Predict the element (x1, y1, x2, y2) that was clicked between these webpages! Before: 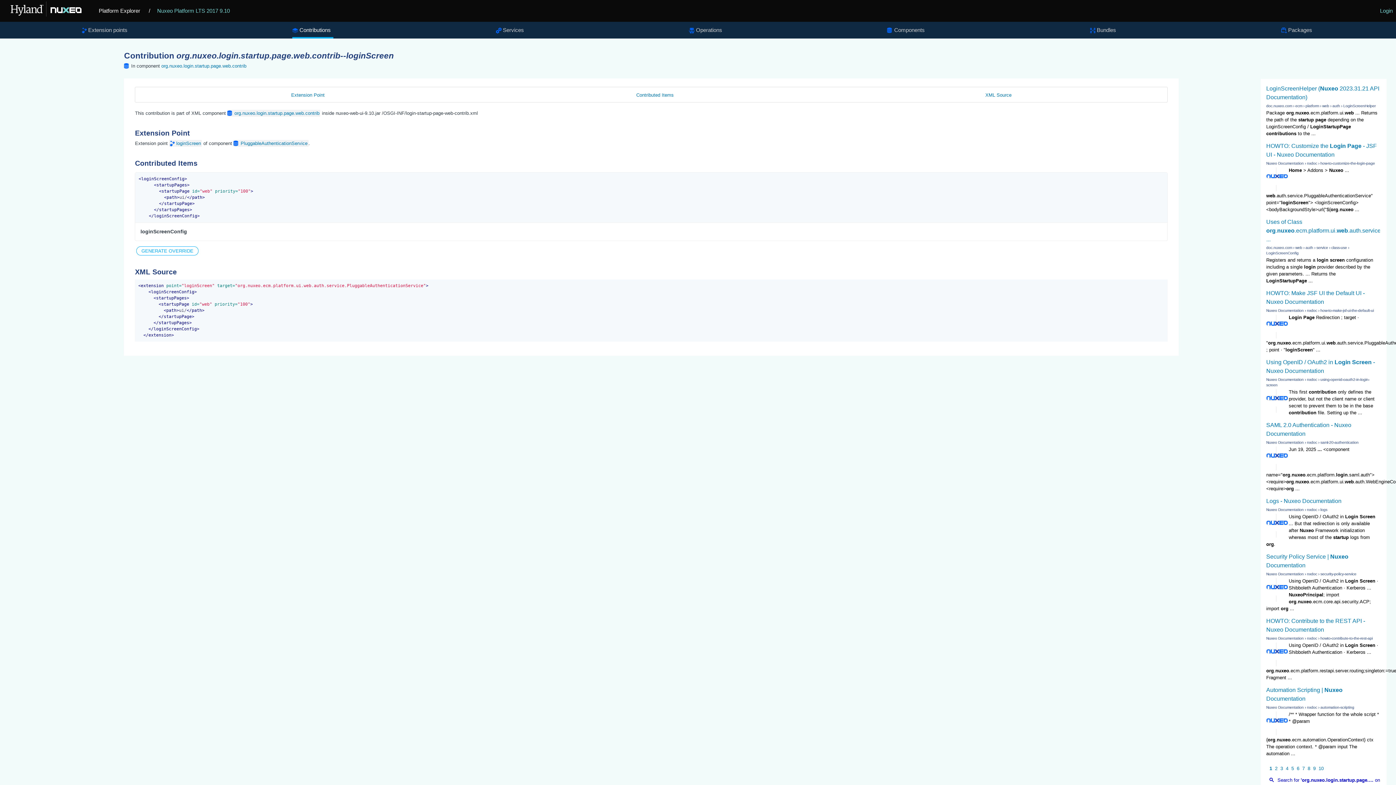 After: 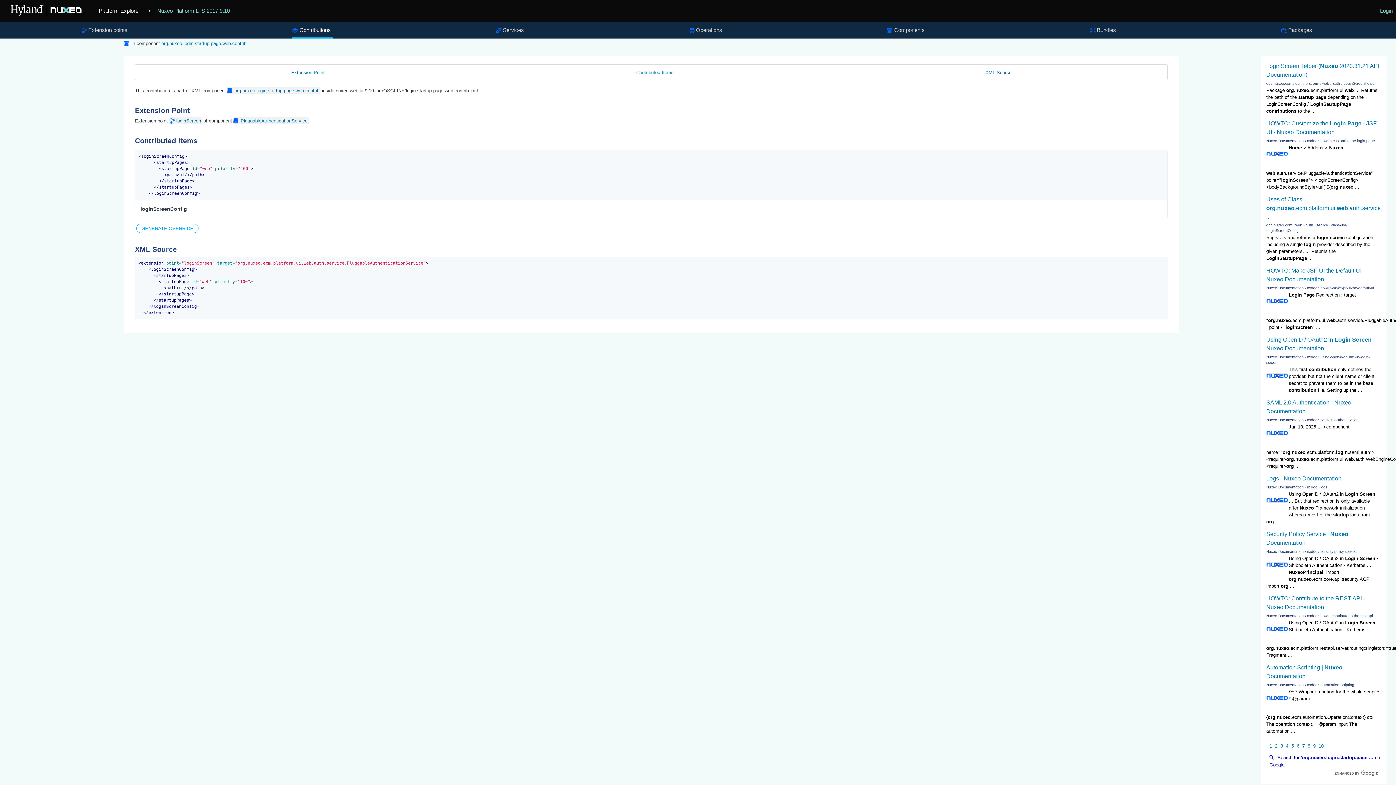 Action: label: XML Source bbox: (982, 87, 1014, 102)